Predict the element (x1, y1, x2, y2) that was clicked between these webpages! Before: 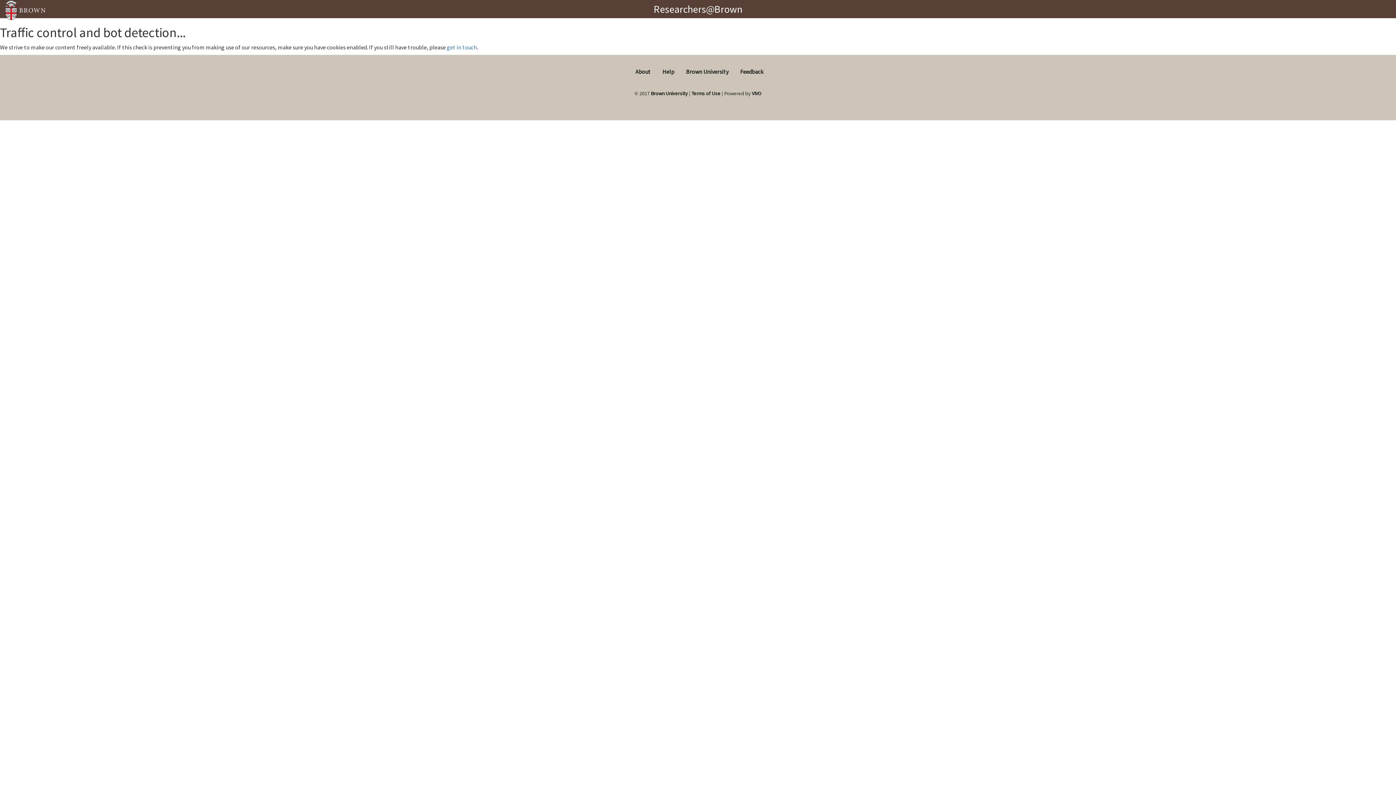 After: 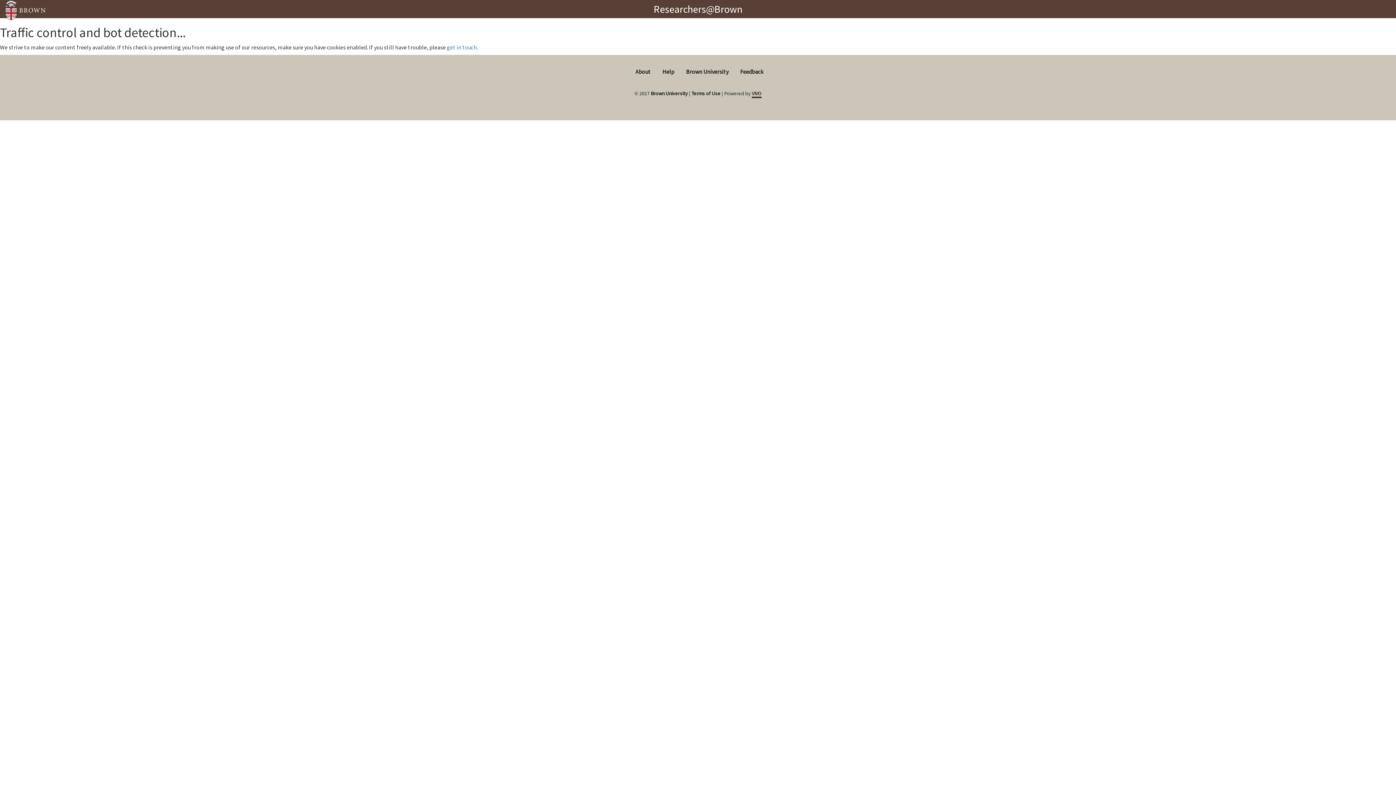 Action: label: VIVO bbox: (752, 90, 761, 96)